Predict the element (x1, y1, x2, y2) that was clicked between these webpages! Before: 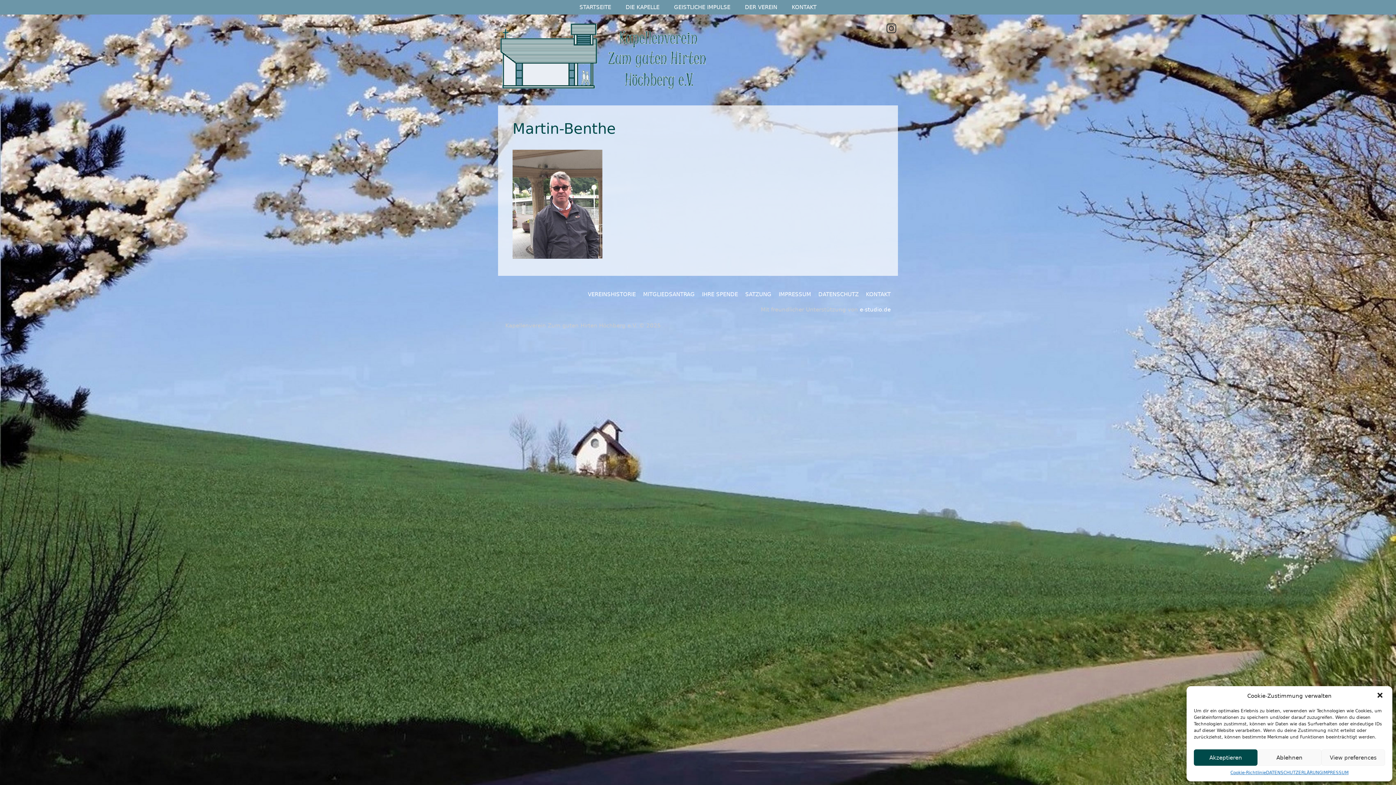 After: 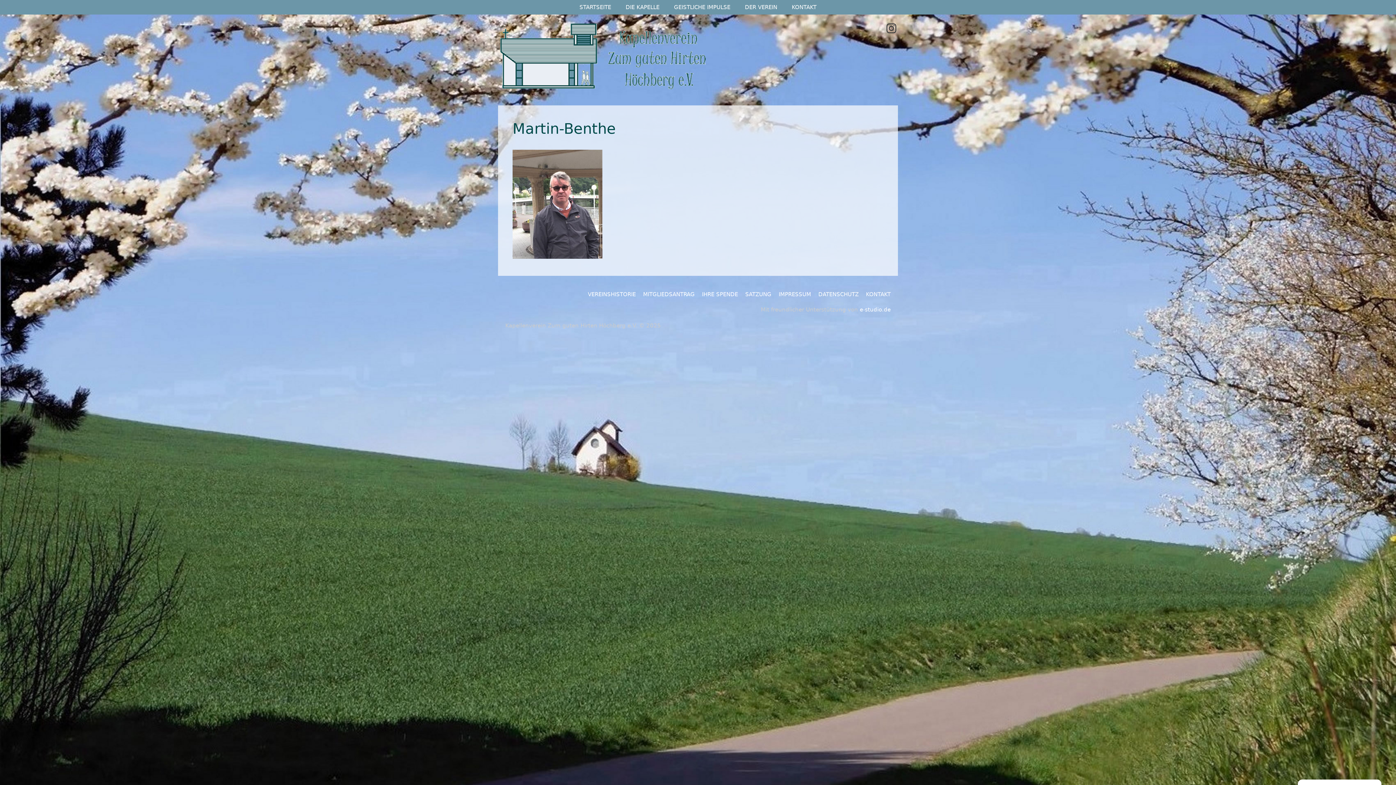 Action: label: Akzeptieren bbox: (1194, 749, 1257, 766)